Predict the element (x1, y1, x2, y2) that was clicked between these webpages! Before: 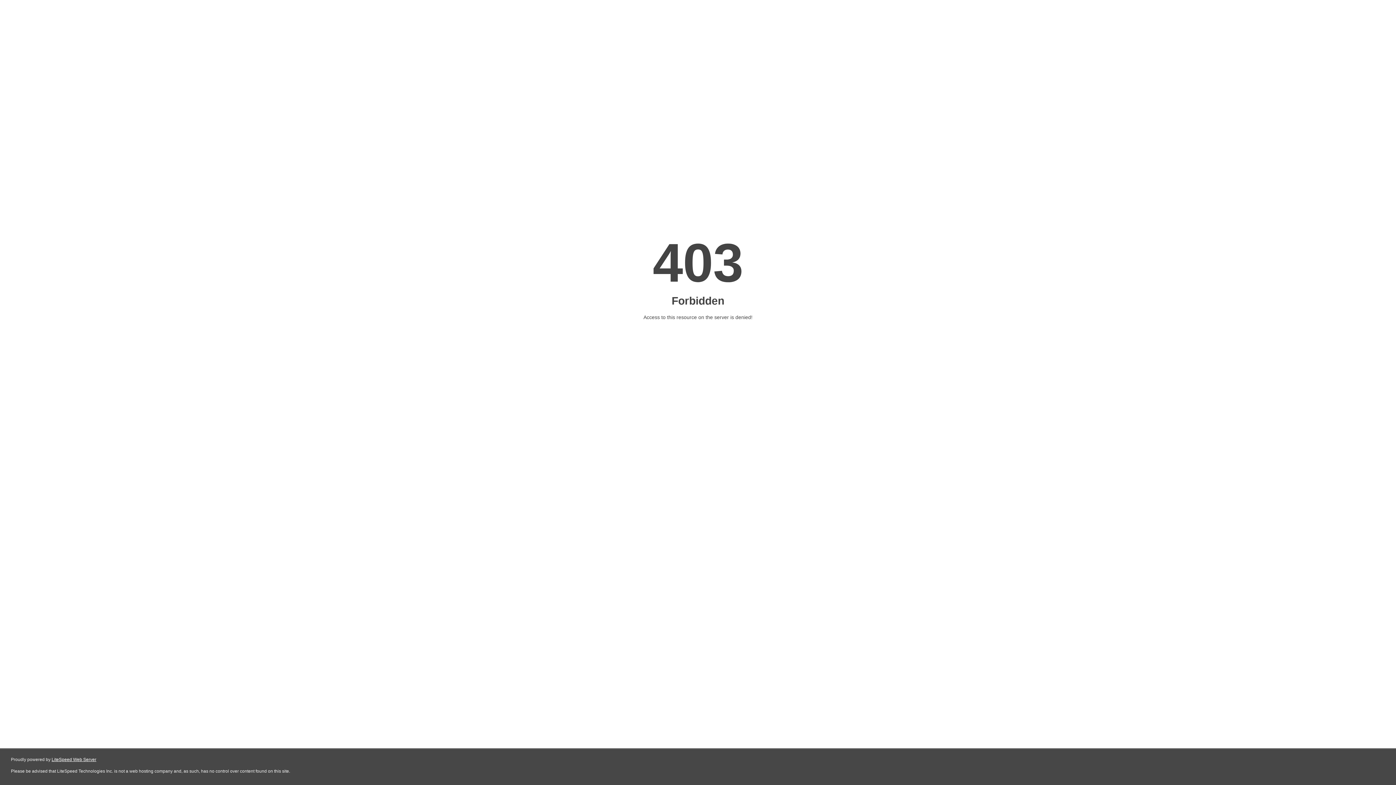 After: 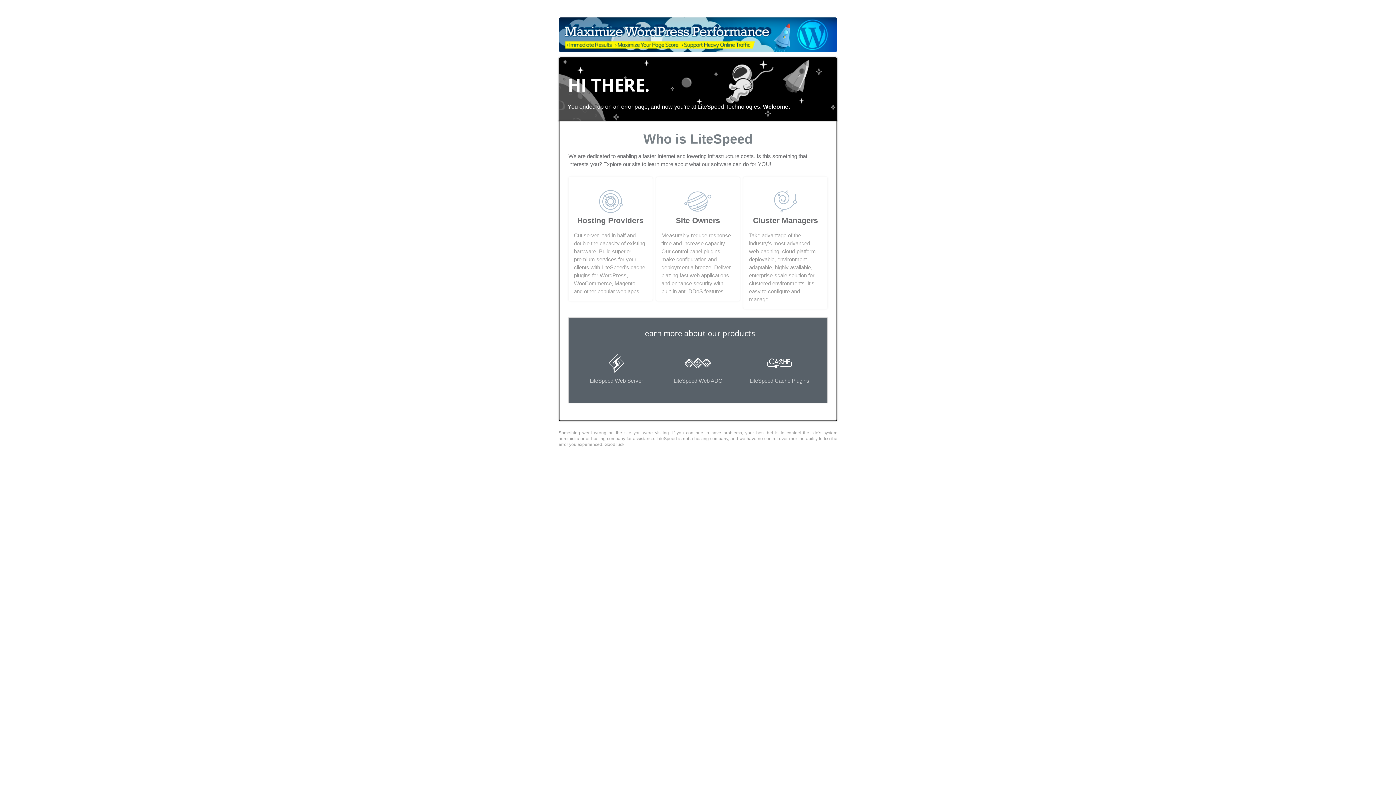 Action: bbox: (51, 757, 96, 762) label: LiteSpeed Web Server